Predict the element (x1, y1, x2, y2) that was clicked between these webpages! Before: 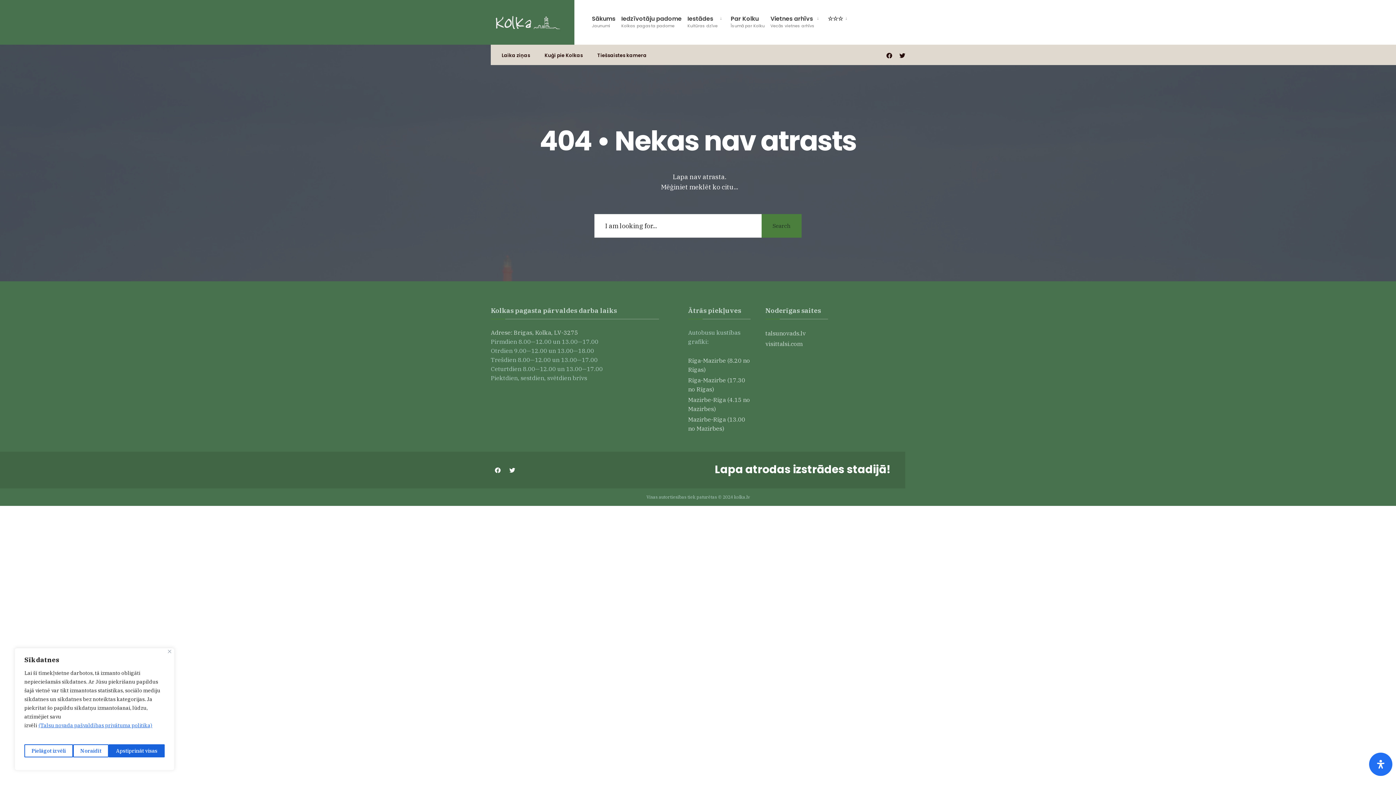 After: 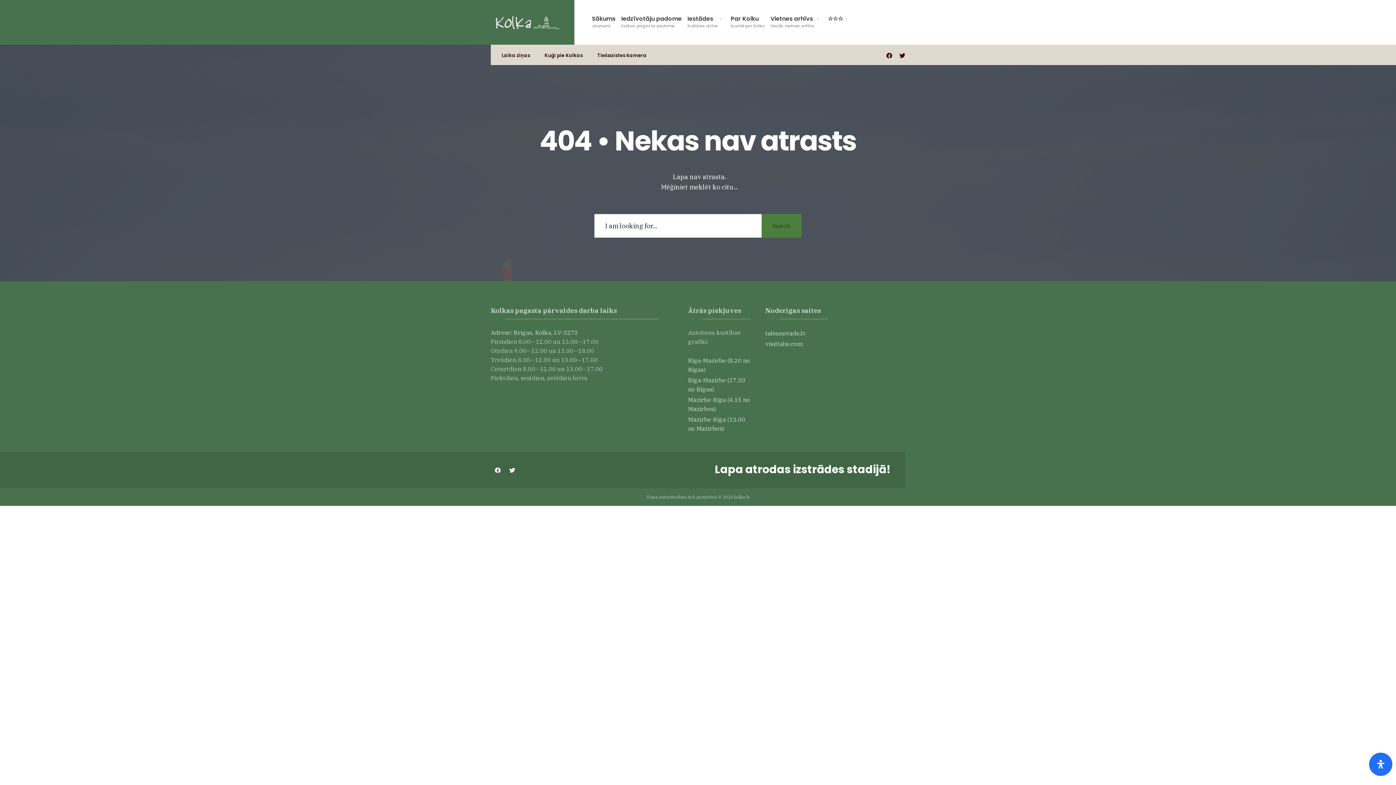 Action: bbox: (73, 744, 108, 757) label: Noraidīt